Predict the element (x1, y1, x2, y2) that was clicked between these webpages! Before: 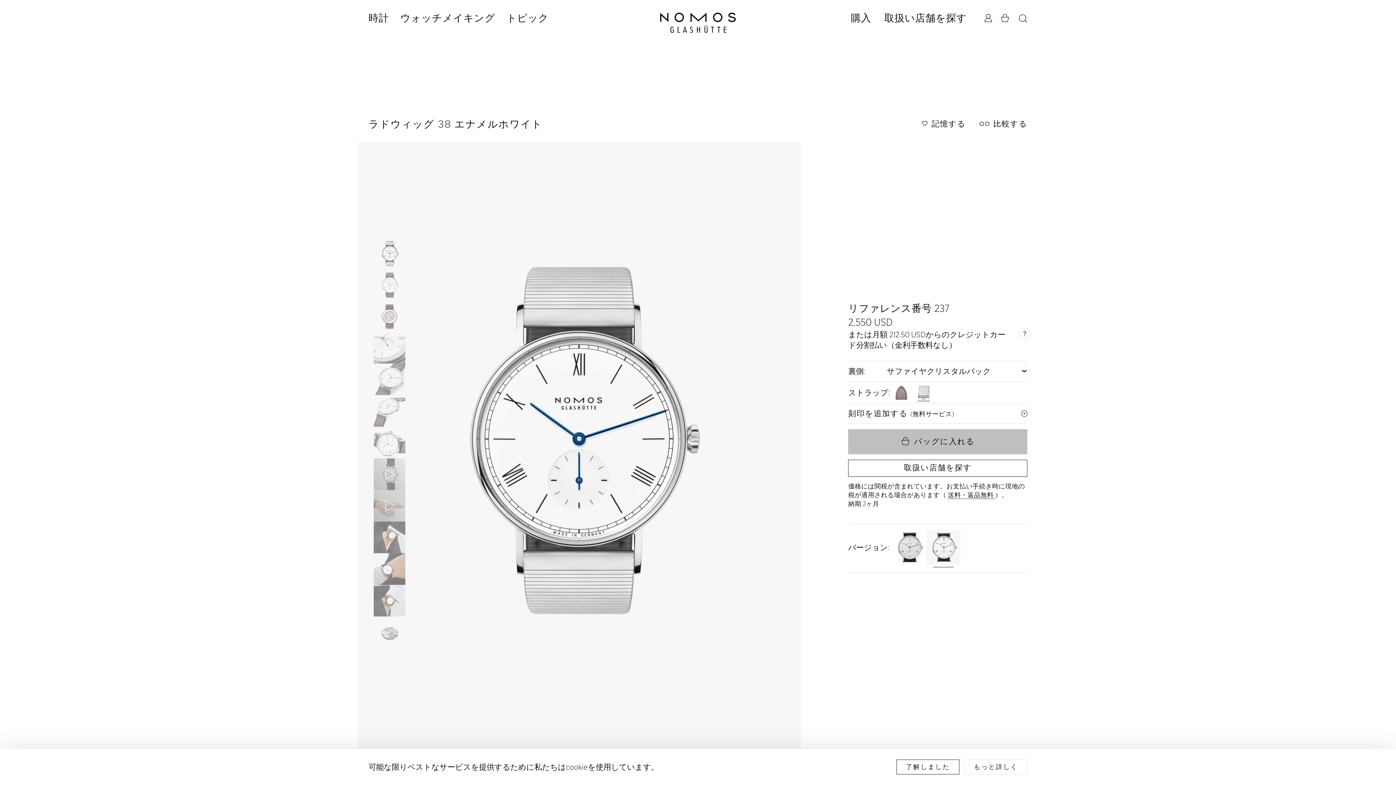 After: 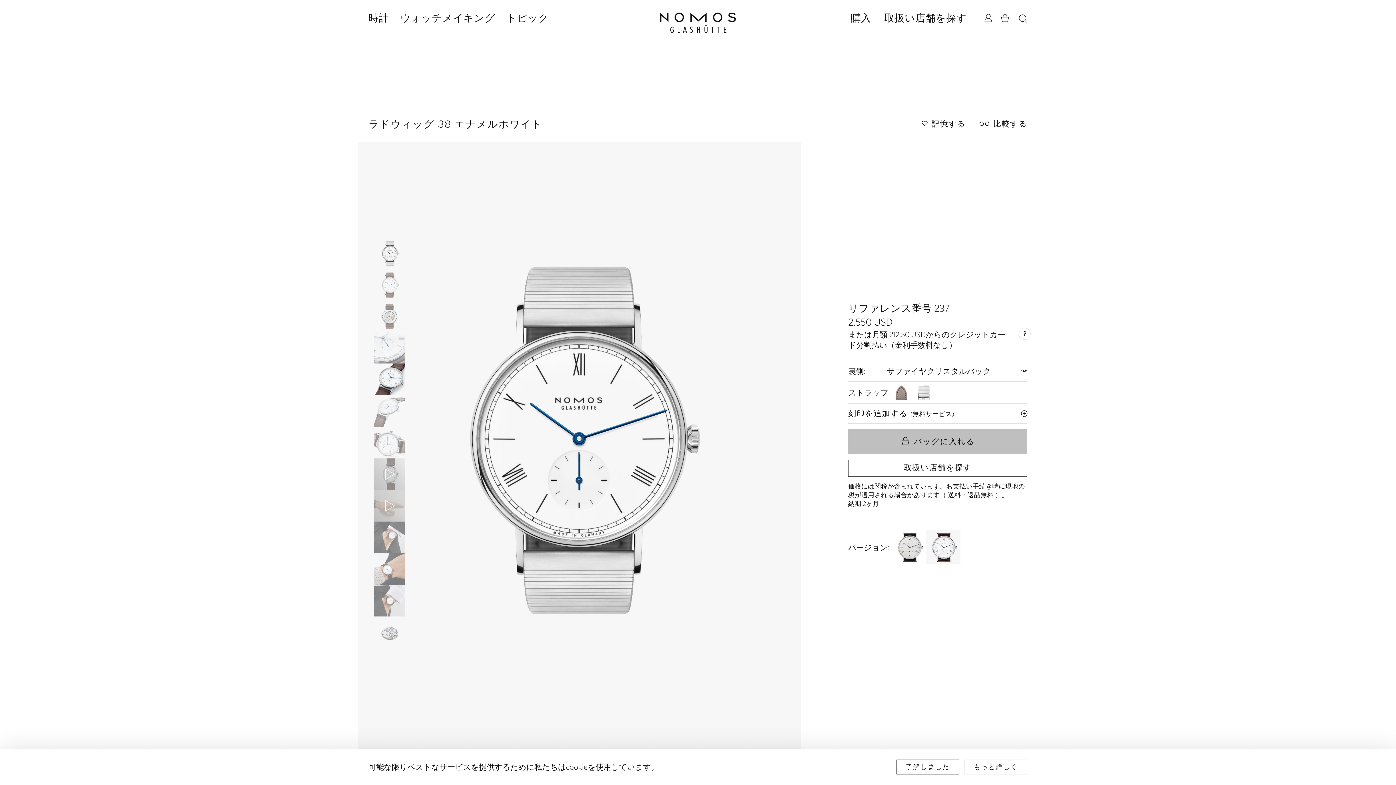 Action: bbox: (368, 755, 385, 764) label: 購入